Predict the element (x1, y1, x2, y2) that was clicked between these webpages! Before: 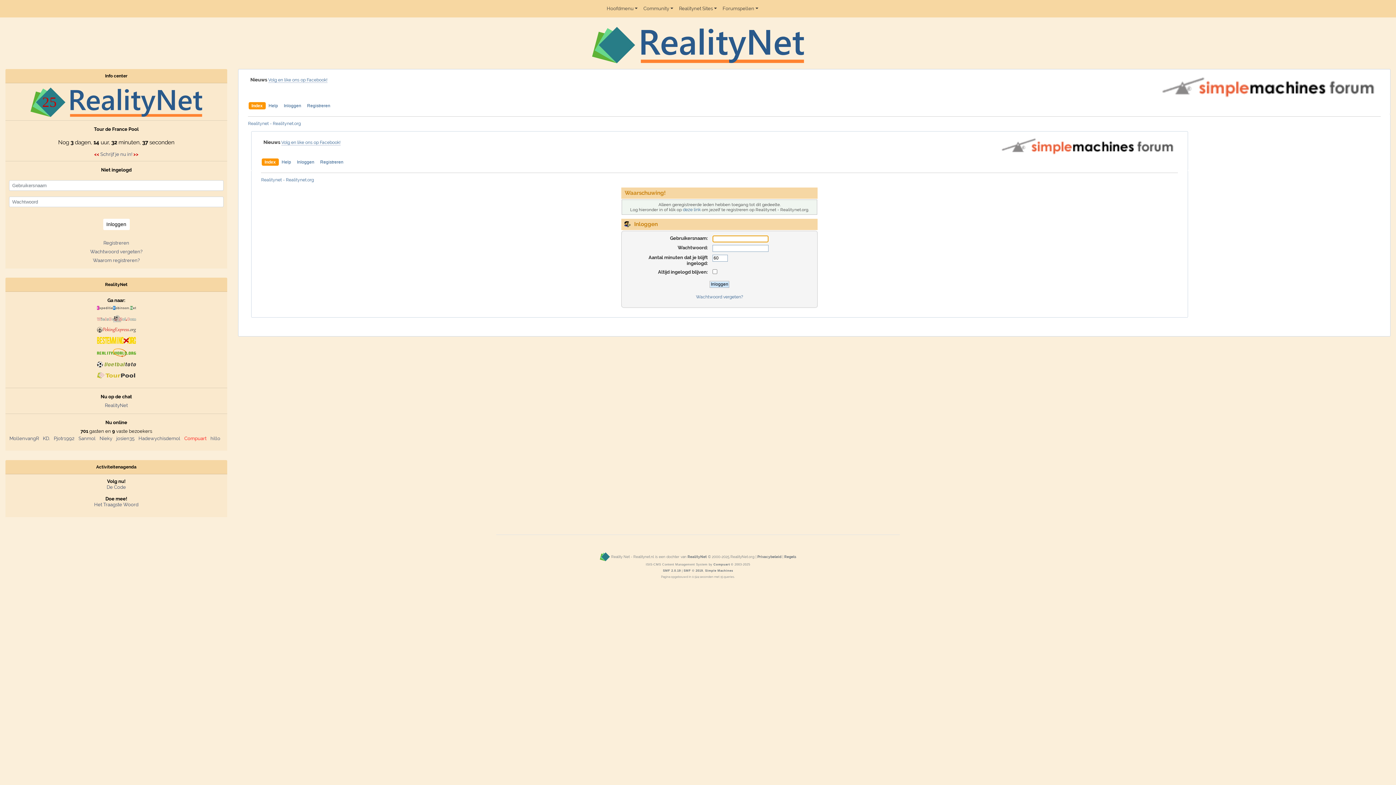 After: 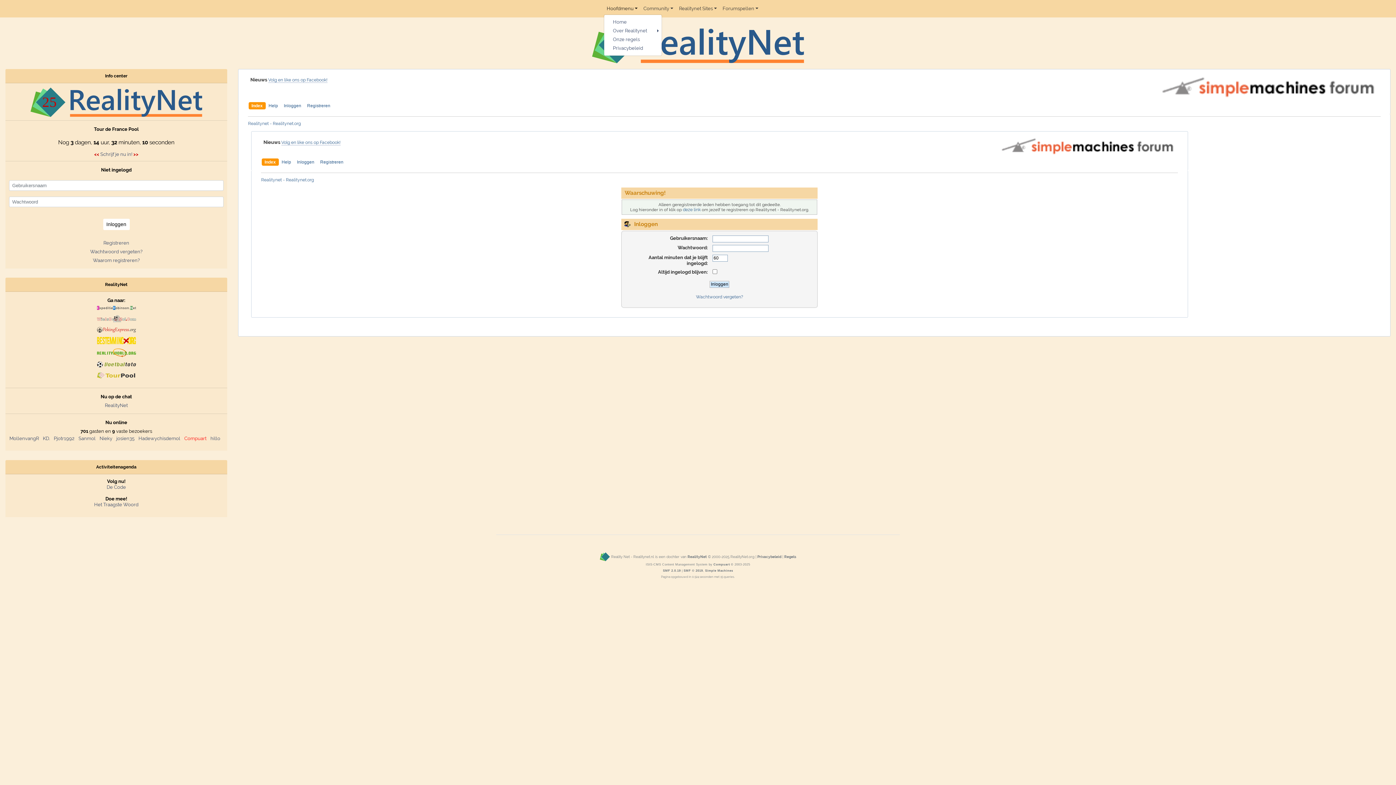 Action: label: Hoofdmenu bbox: (604, 2, 640, 14)